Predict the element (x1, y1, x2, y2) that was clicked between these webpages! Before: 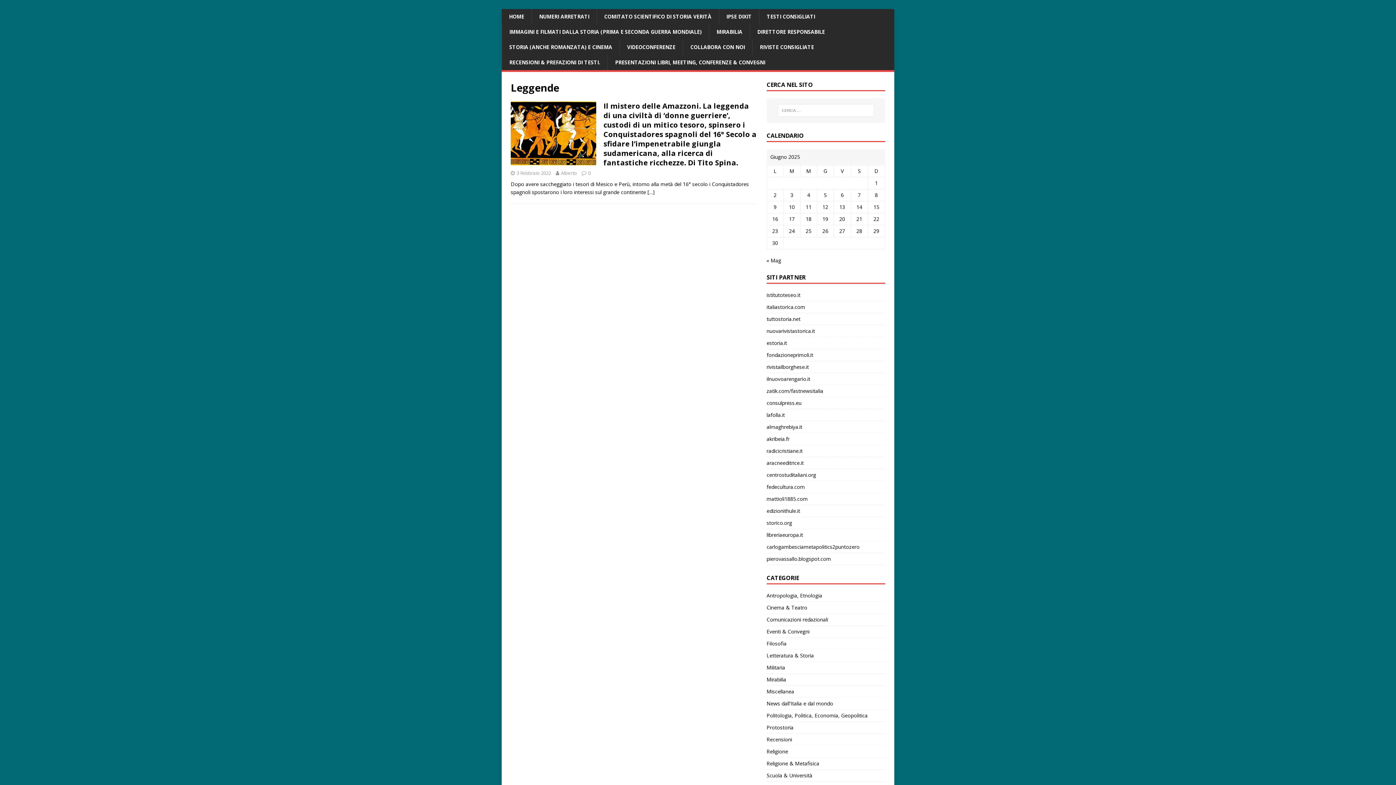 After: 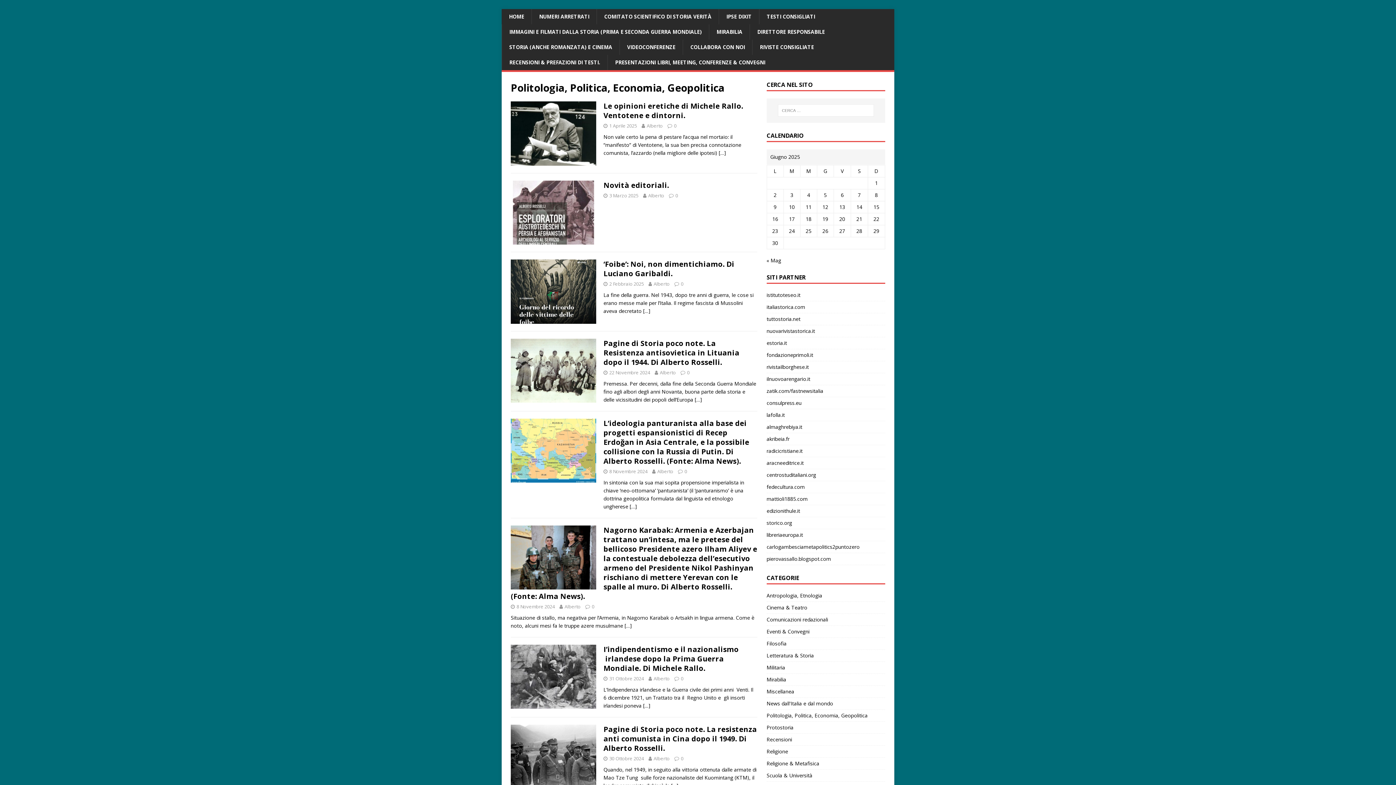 Action: label: Politologia, Politica, Economia, Geopolitica bbox: (766, 710, 885, 721)